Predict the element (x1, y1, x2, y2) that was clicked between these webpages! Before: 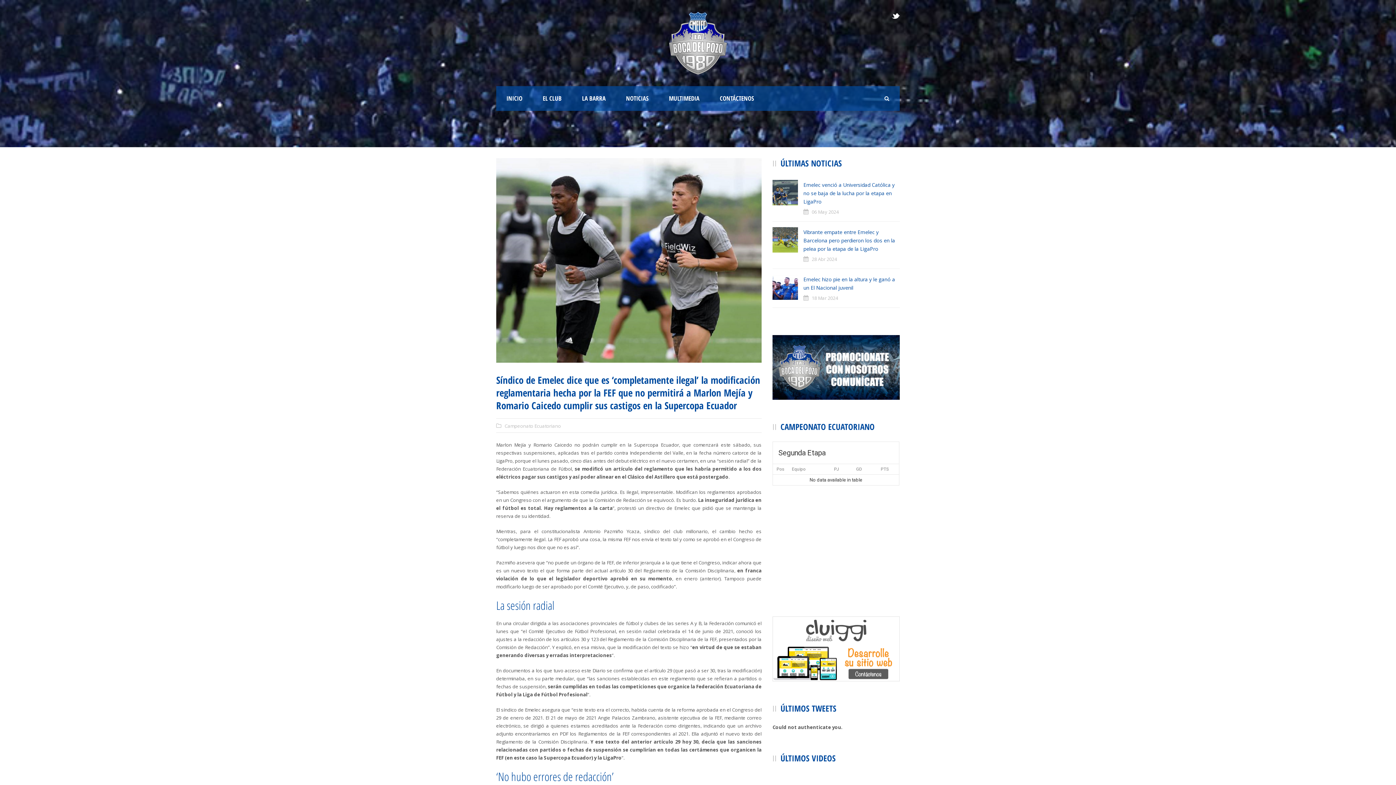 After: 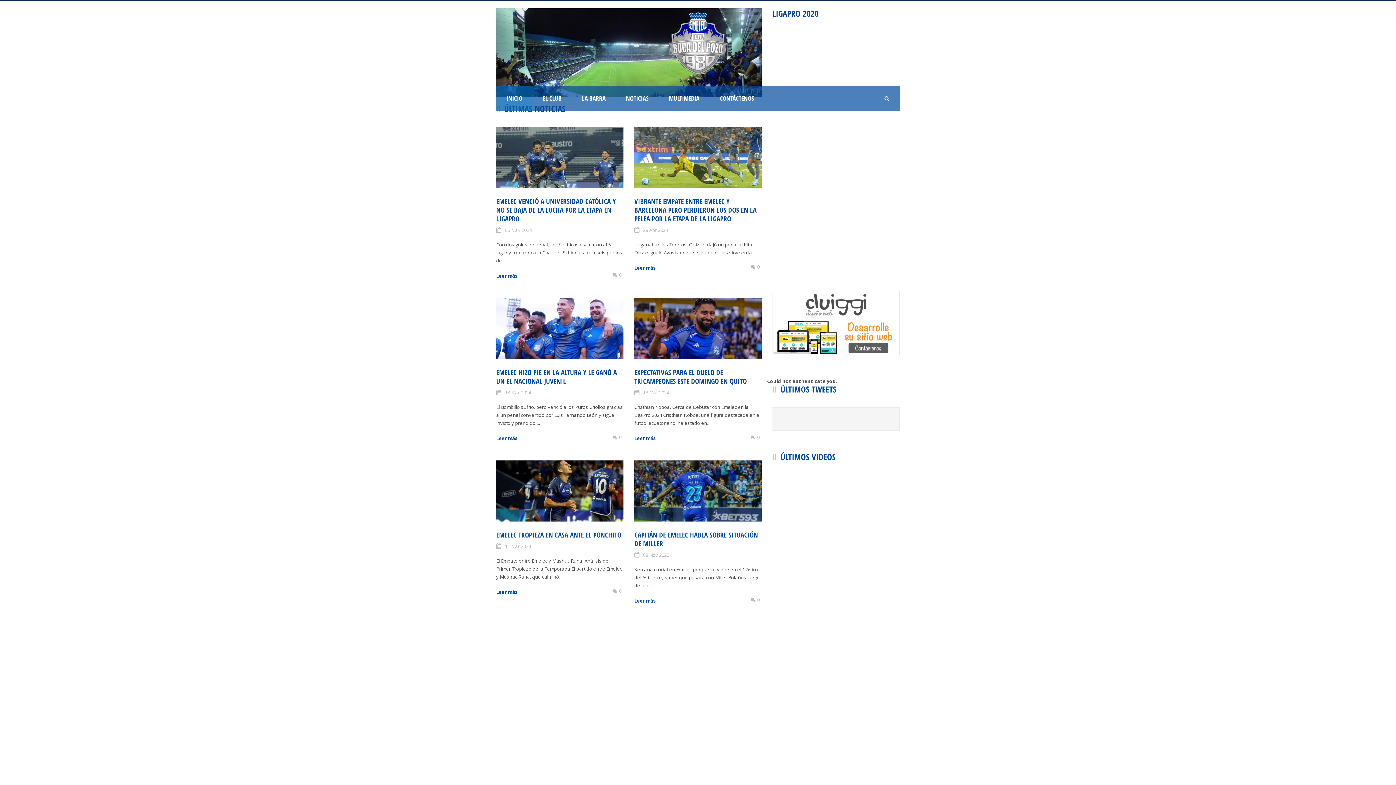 Action: bbox: (667, 39, 729, 45)